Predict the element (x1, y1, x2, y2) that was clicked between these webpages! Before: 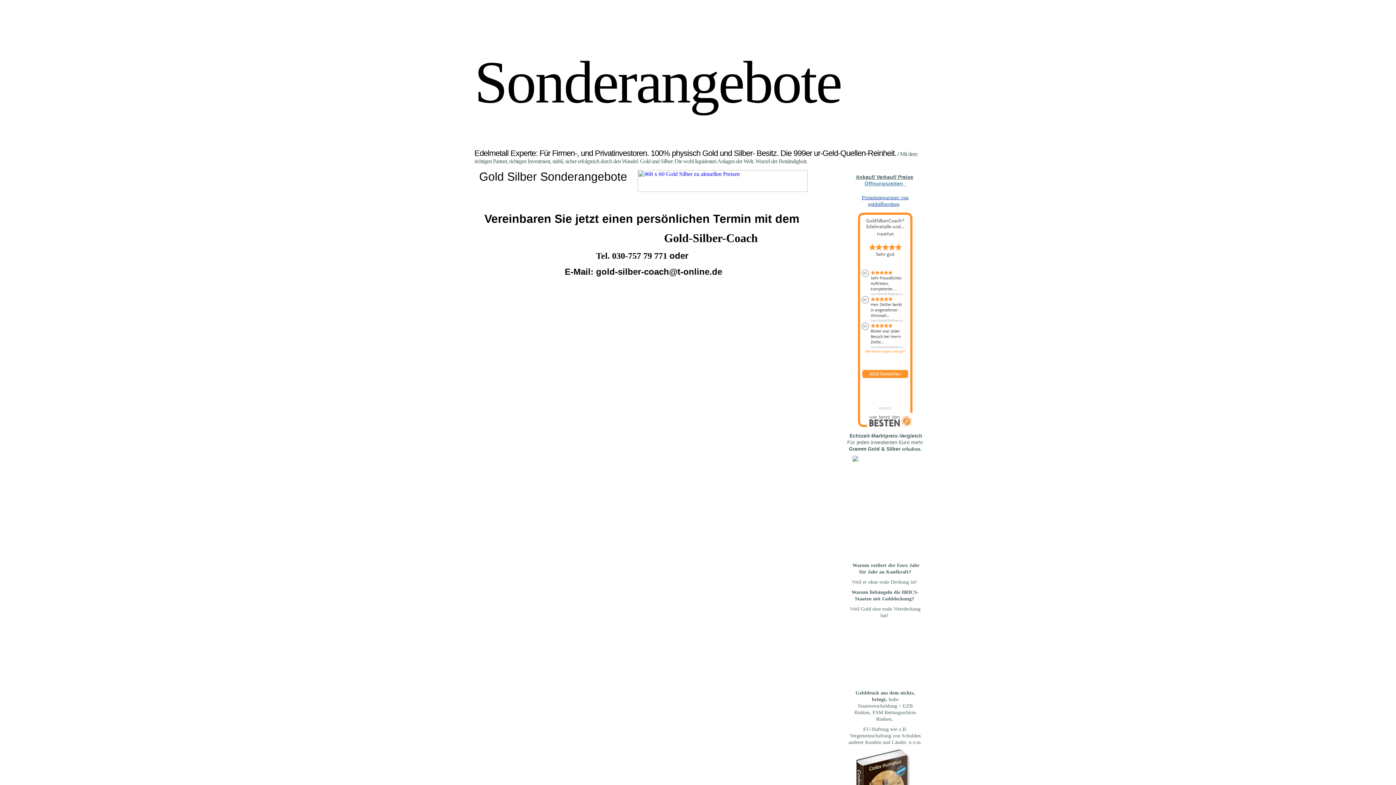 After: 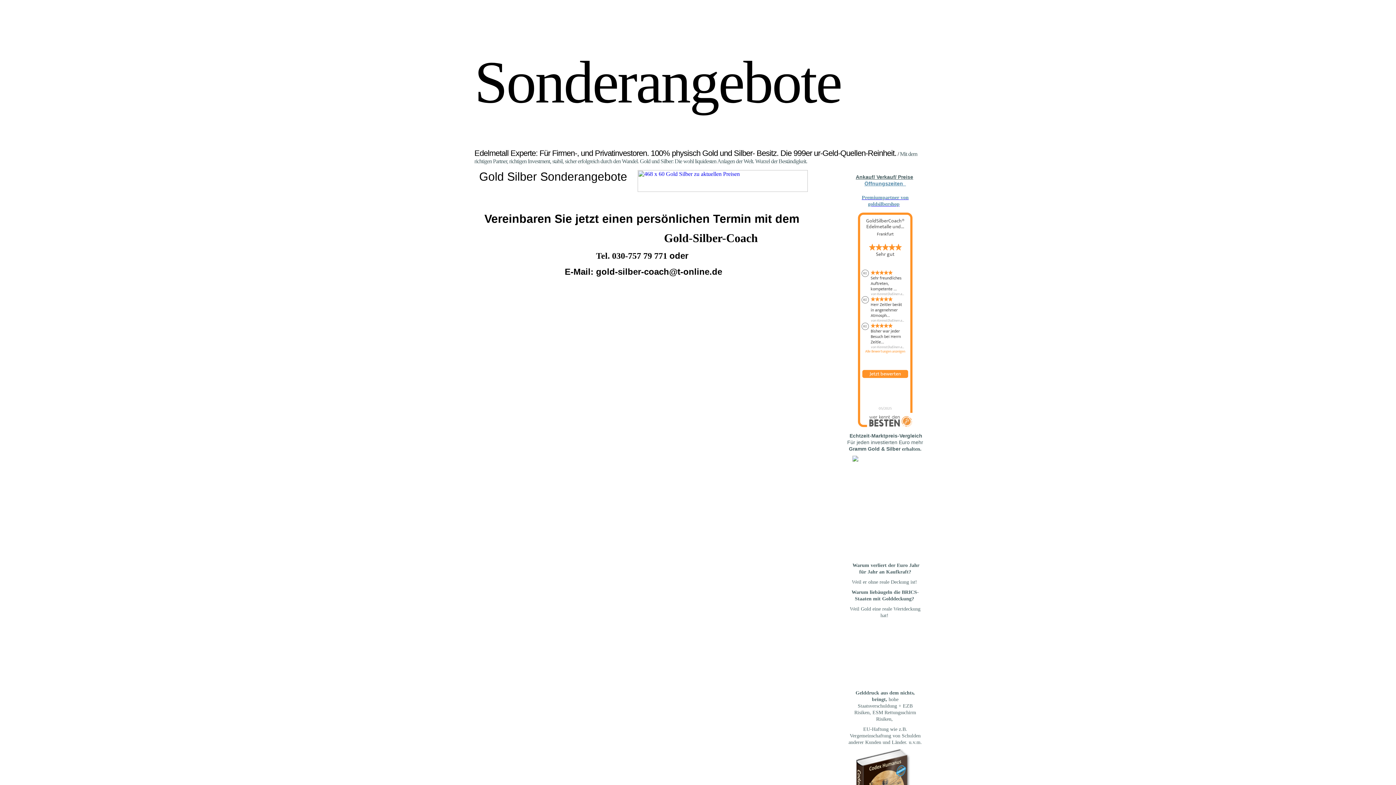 Action: bbox: (847, 622, 923, 686)